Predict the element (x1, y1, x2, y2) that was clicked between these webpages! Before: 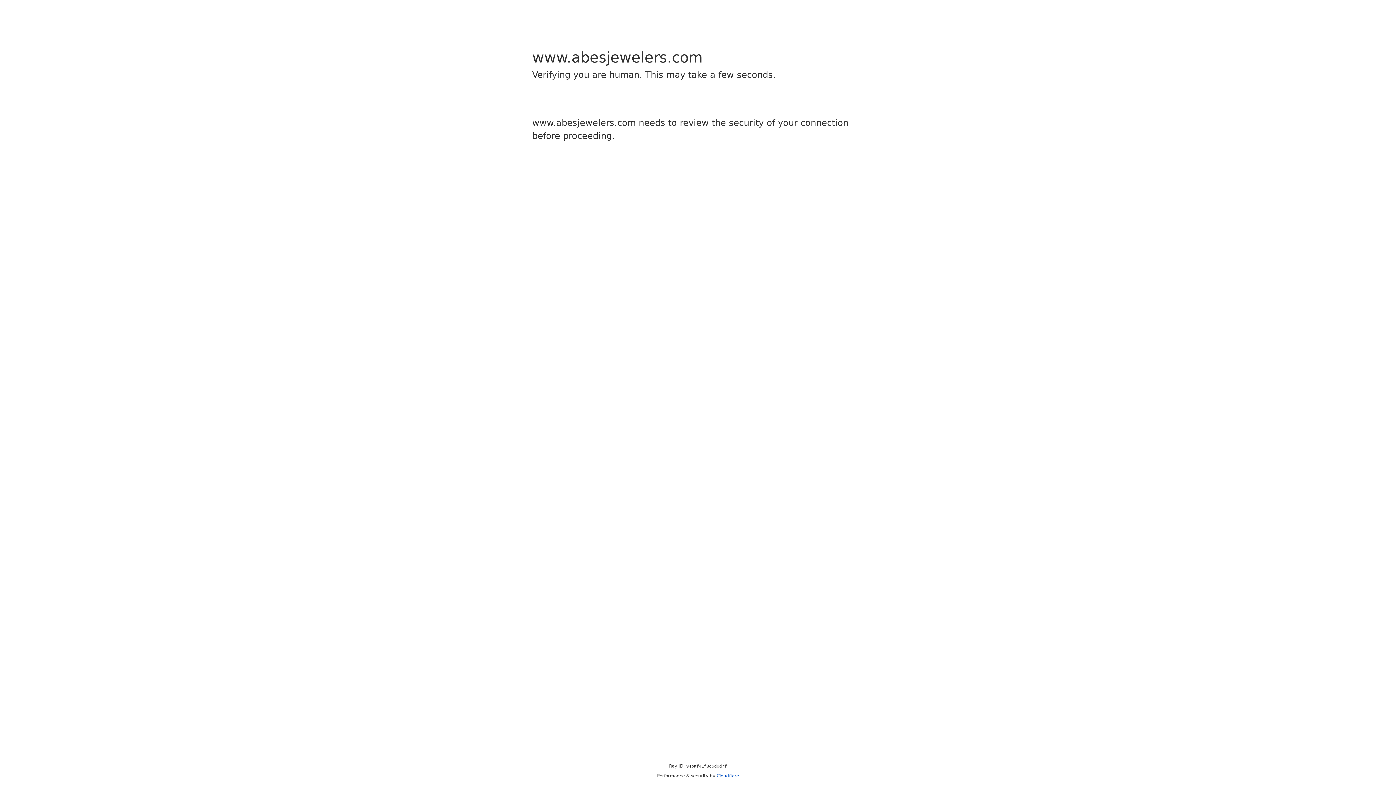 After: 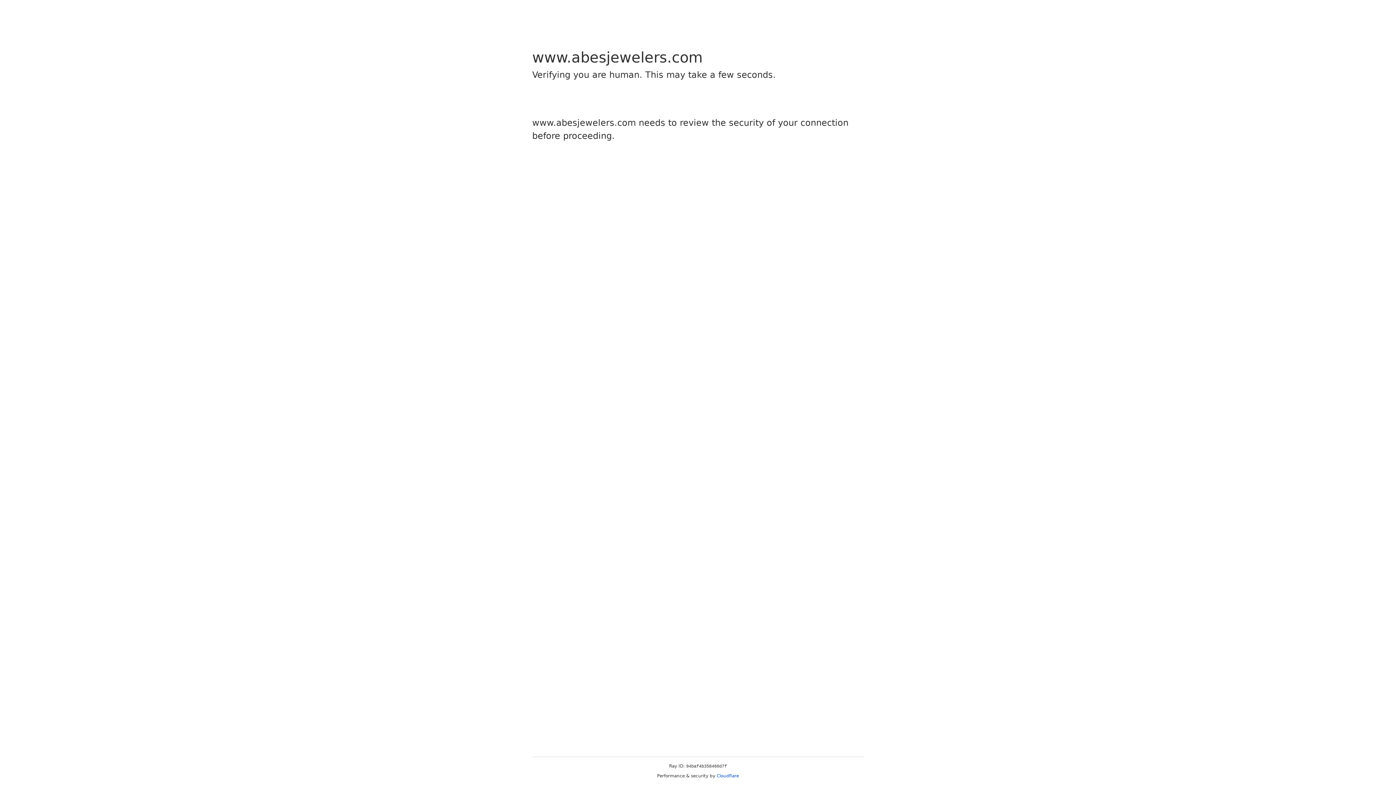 Action: label: Cloudflare bbox: (716, 773, 739, 778)